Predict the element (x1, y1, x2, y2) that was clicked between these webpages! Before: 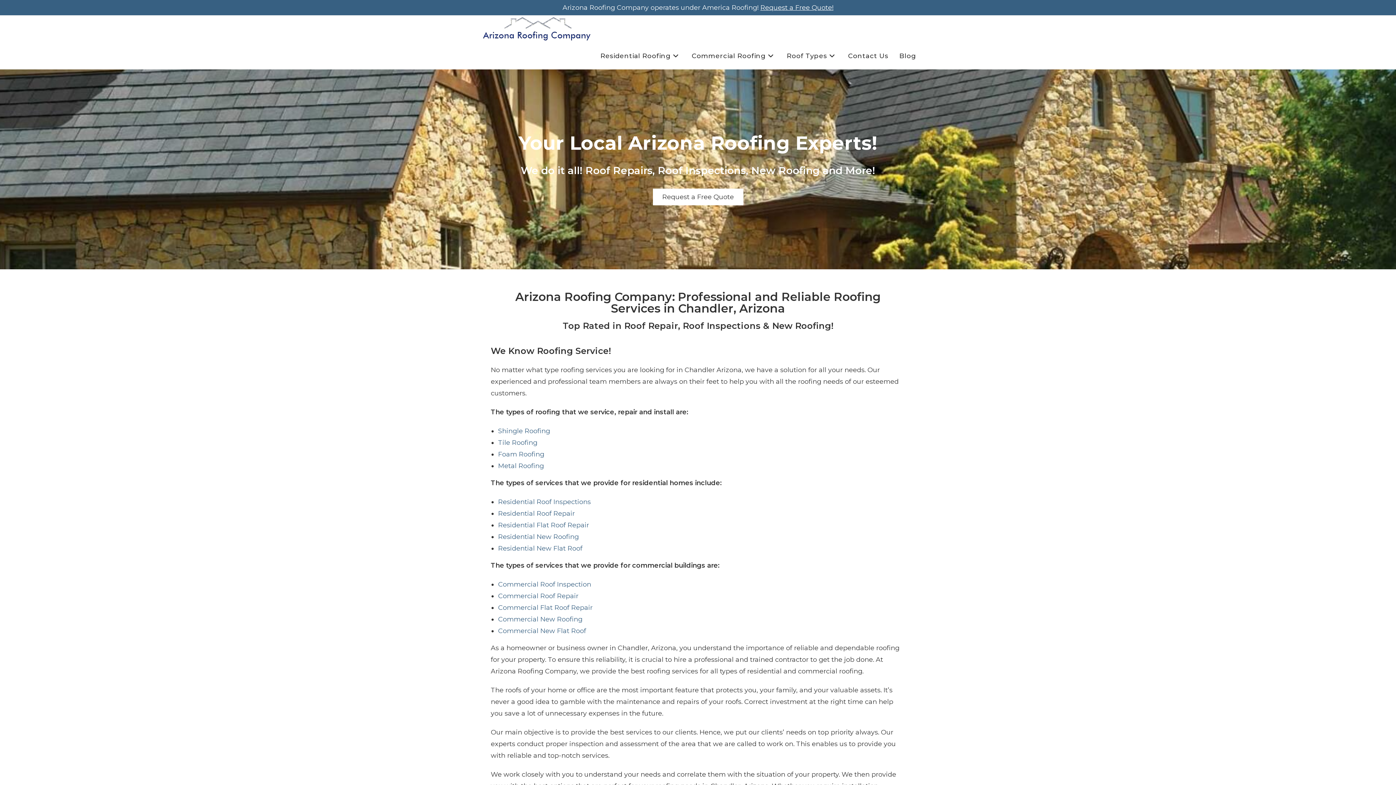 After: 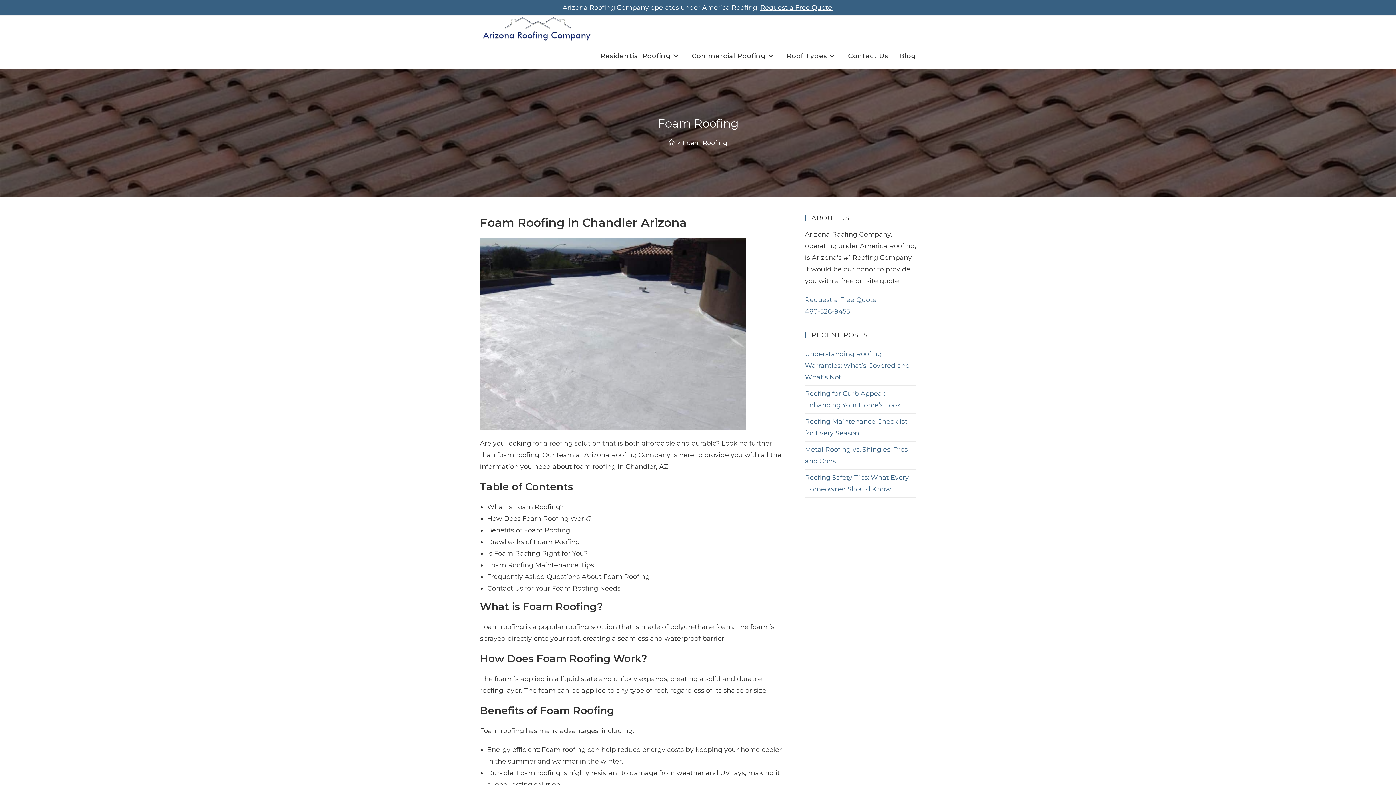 Action: bbox: (498, 450, 544, 458) label: Foam Roofing